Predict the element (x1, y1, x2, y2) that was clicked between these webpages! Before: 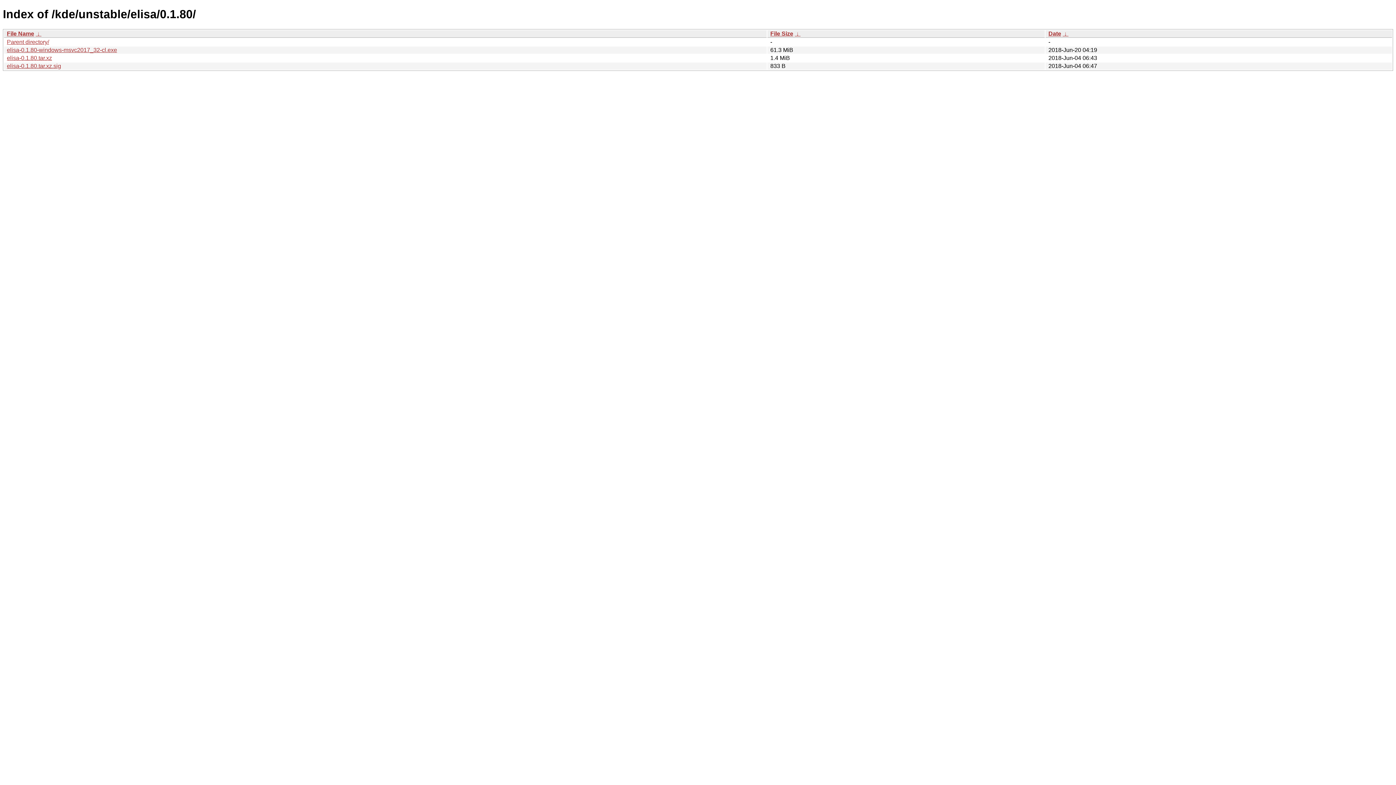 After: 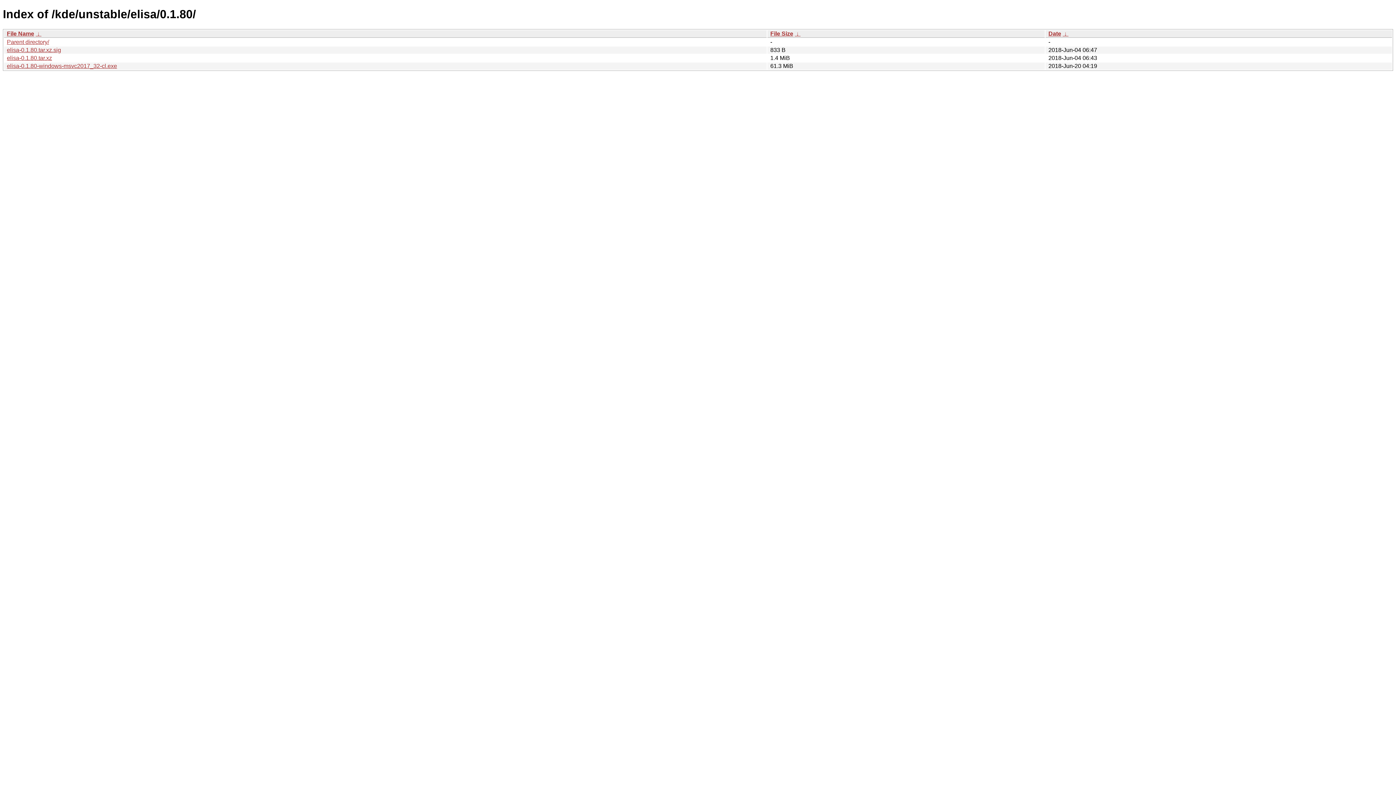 Action: label: File Size bbox: (770, 30, 793, 36)